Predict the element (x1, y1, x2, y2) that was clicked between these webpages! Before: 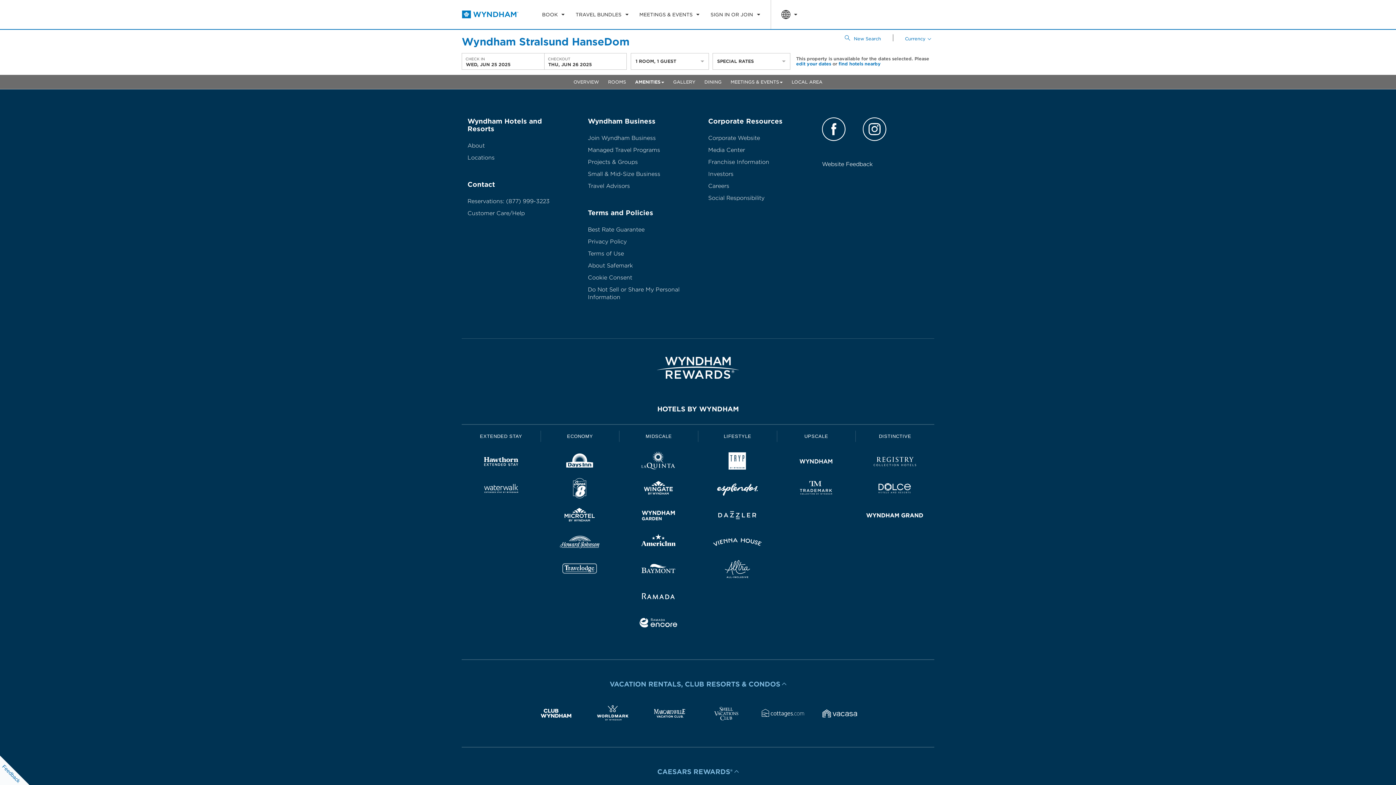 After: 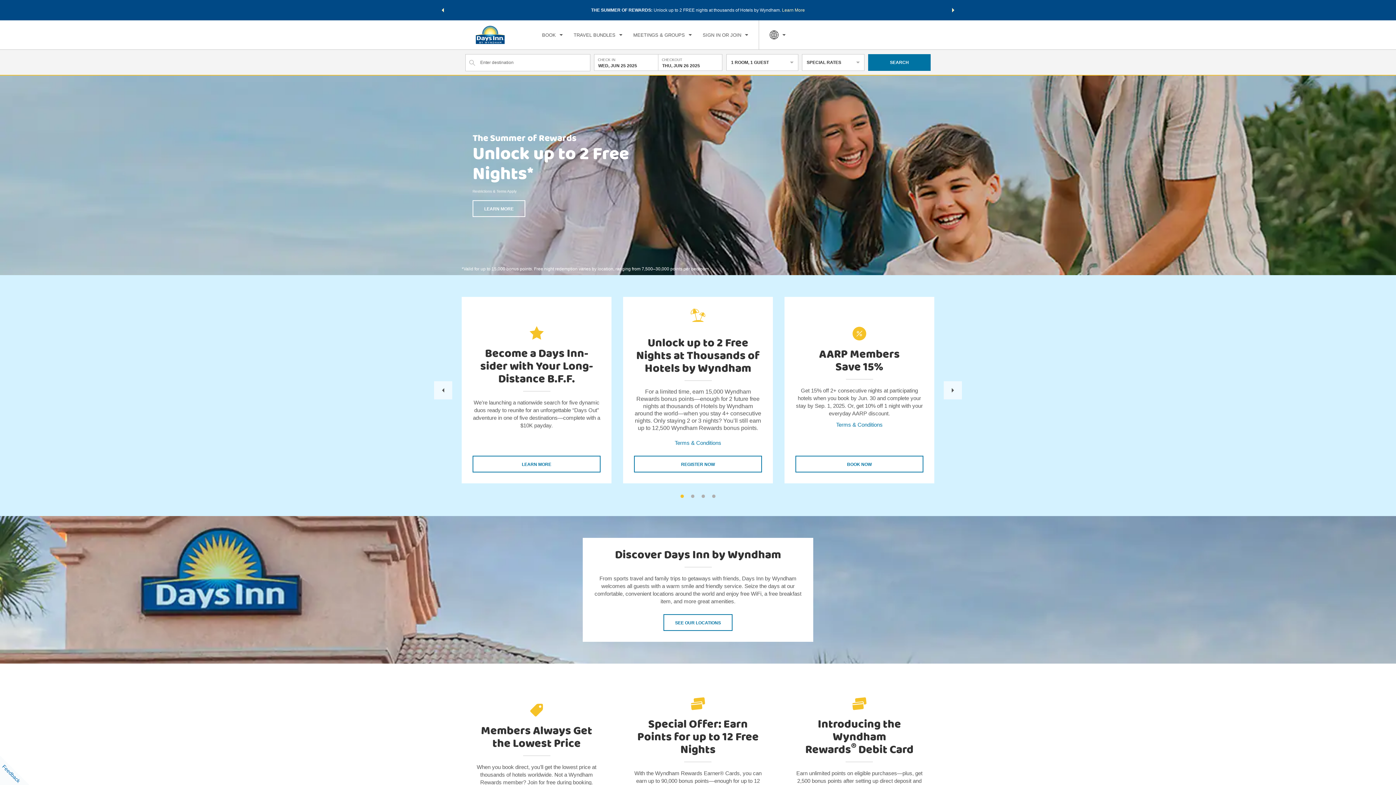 Action: bbox: (551, 450, 608, 474)